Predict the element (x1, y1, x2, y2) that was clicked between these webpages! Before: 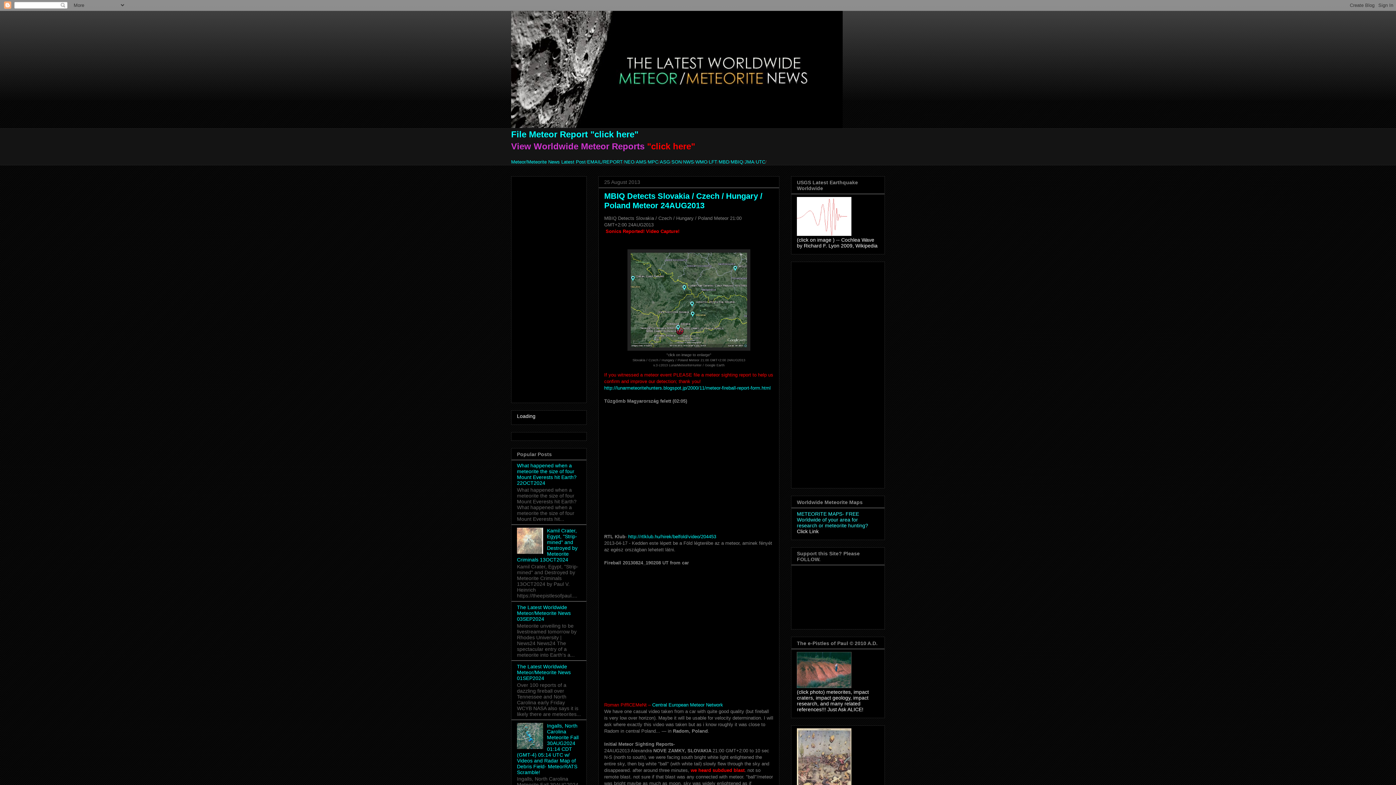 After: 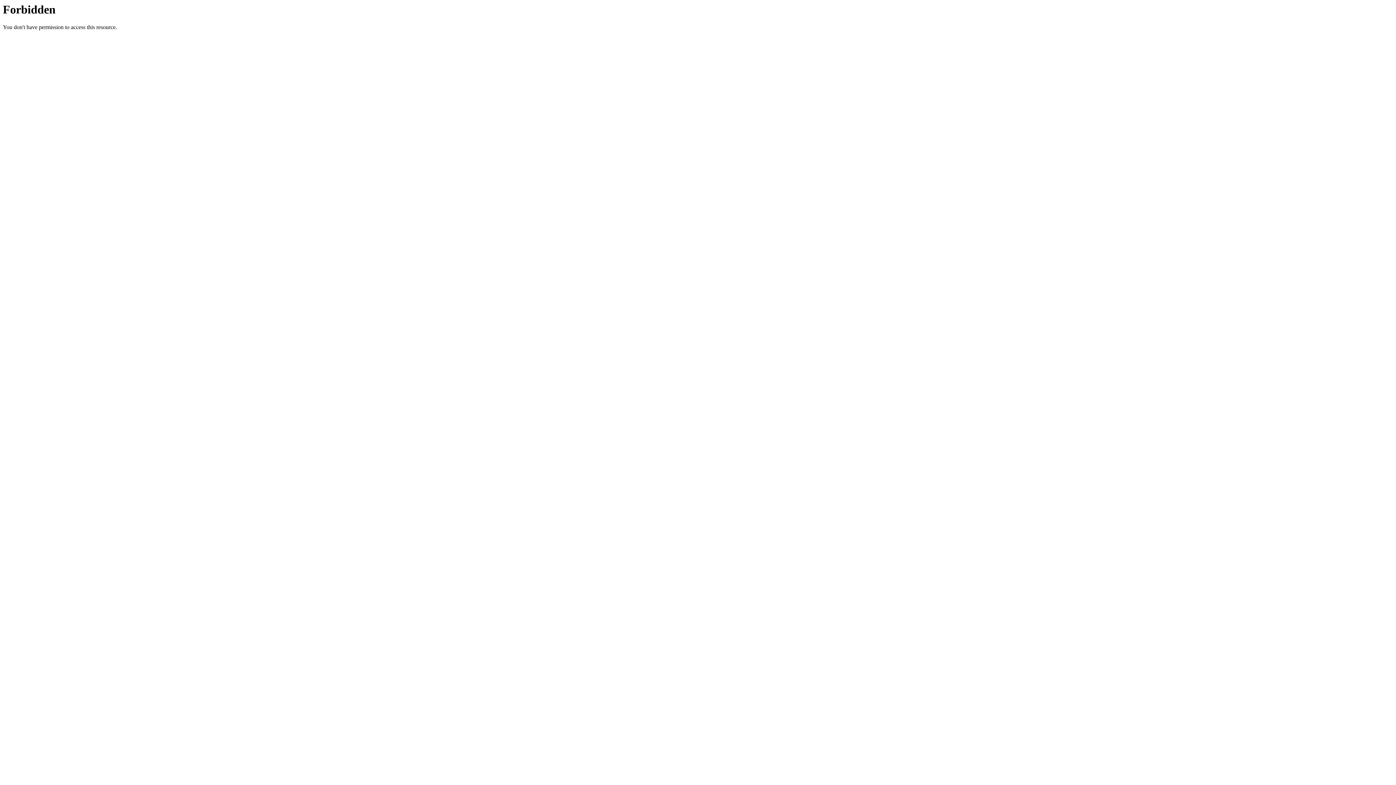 Action: bbox: (648, 159, 658, 164) label: MPC